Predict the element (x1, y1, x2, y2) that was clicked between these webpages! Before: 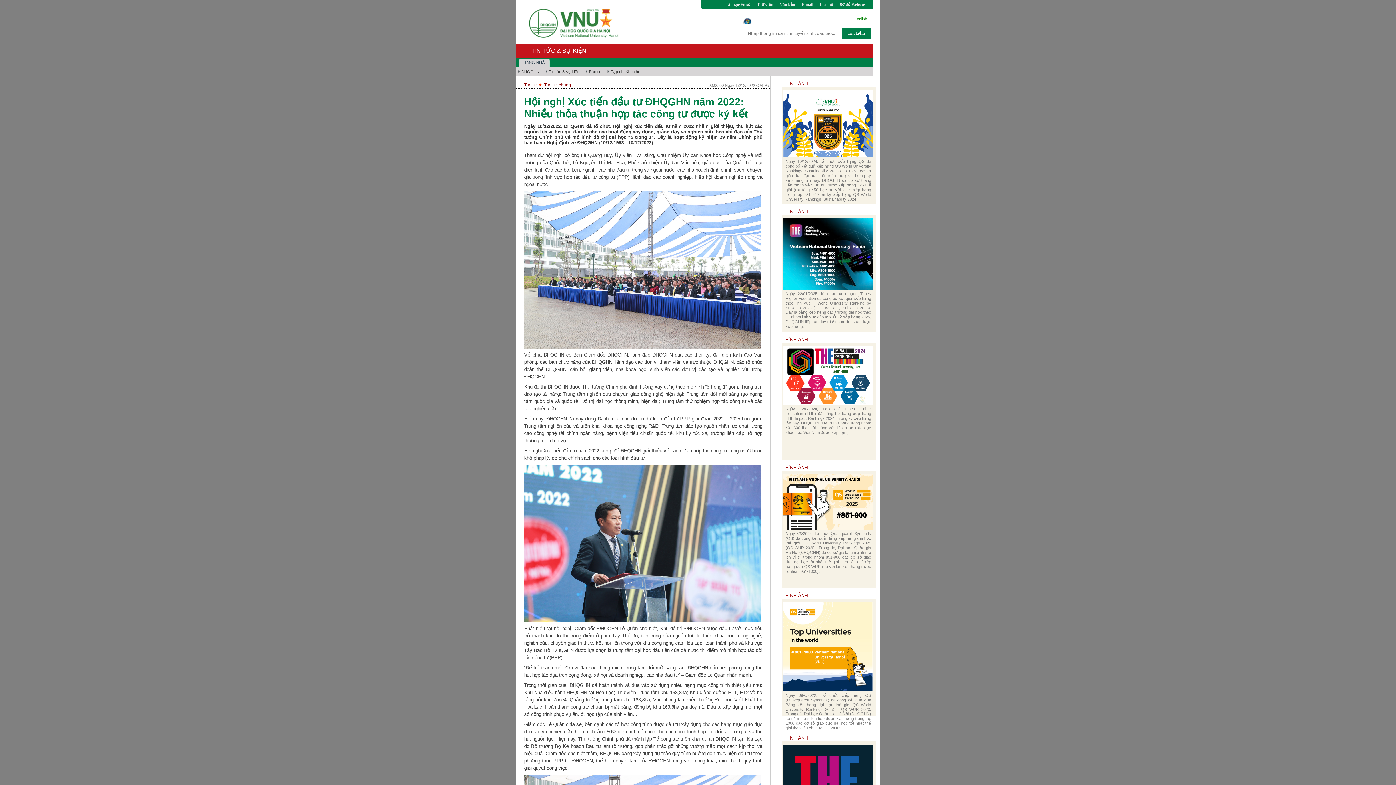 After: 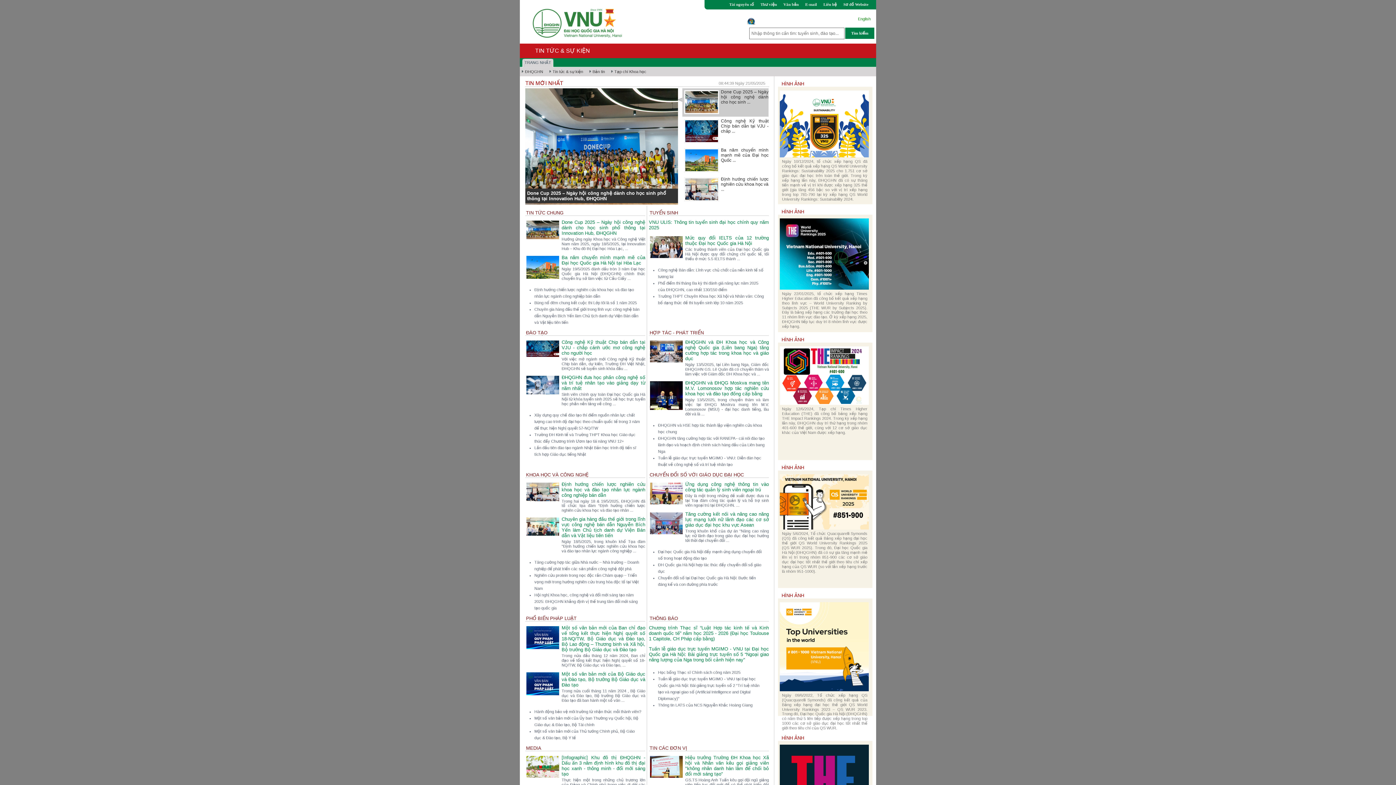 Action: bbox: (518, 58, 550, 67) label: TRANG NHẤT